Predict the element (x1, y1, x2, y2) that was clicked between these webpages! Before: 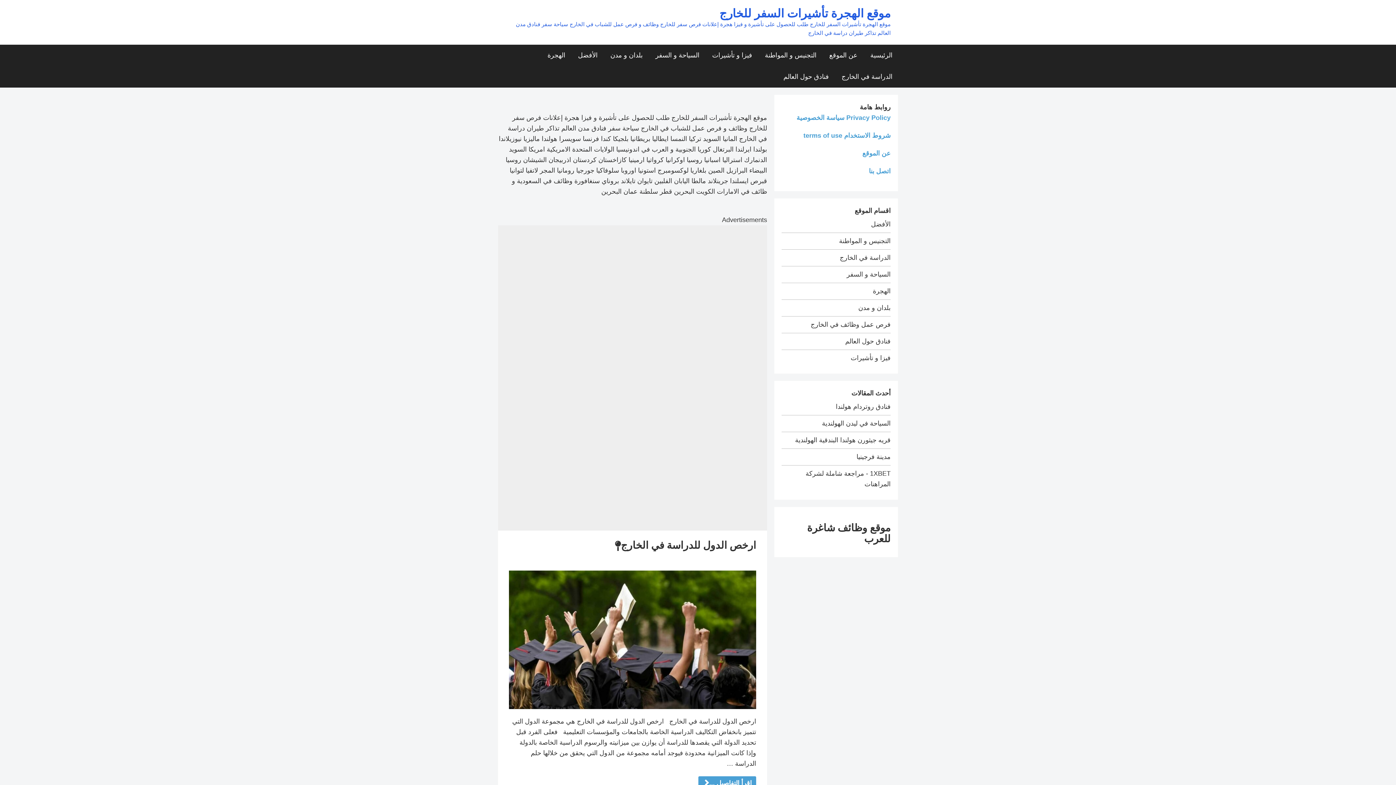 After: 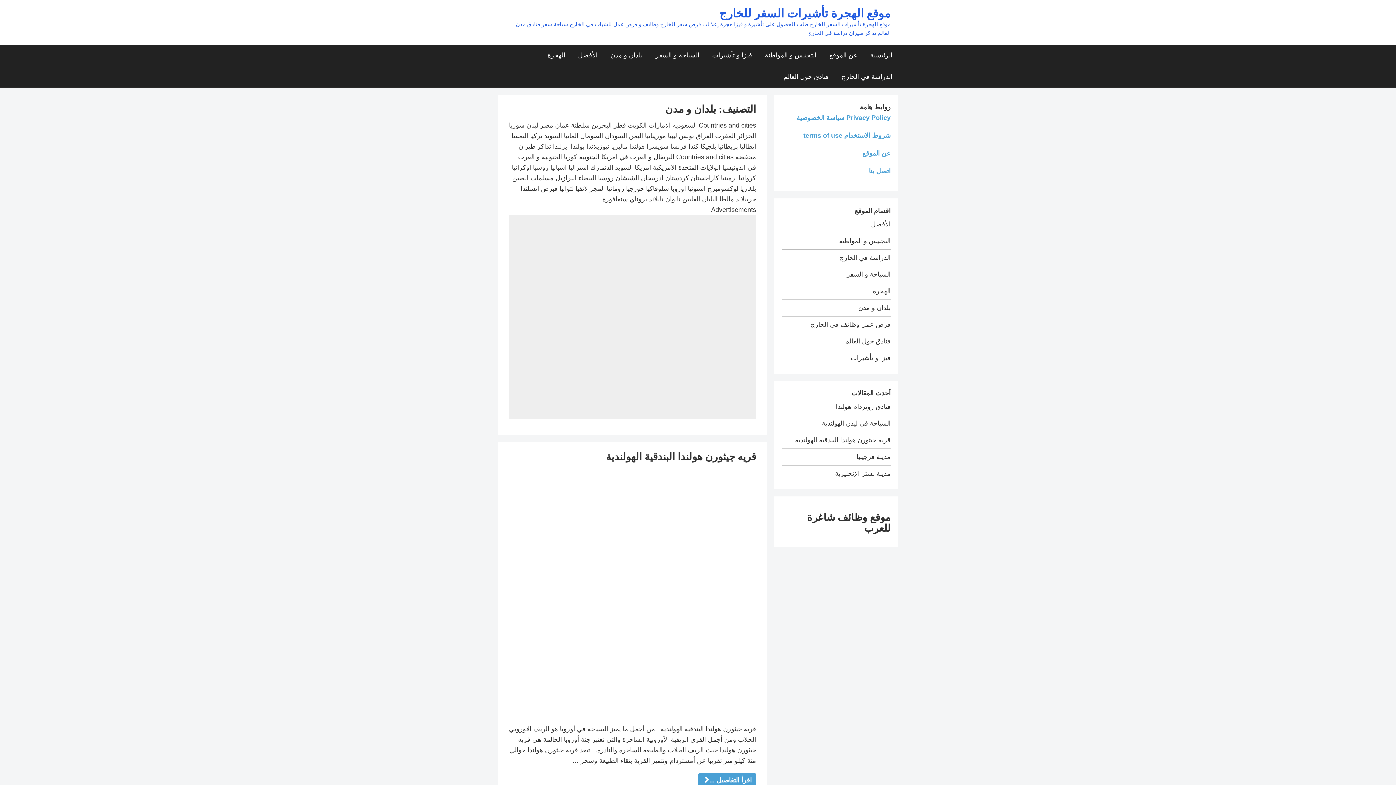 Action: label: بلدان و مدن bbox: (605, 44, 648, 66)